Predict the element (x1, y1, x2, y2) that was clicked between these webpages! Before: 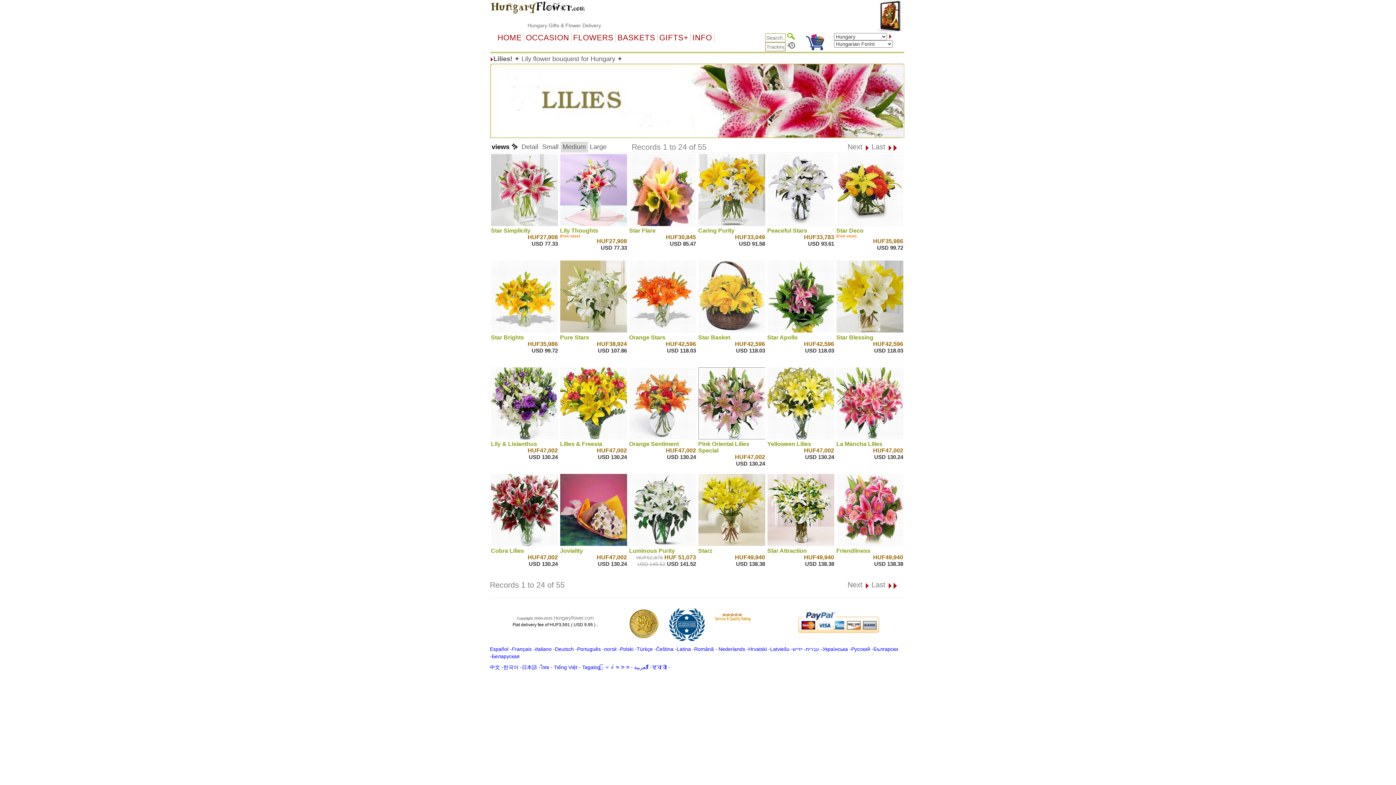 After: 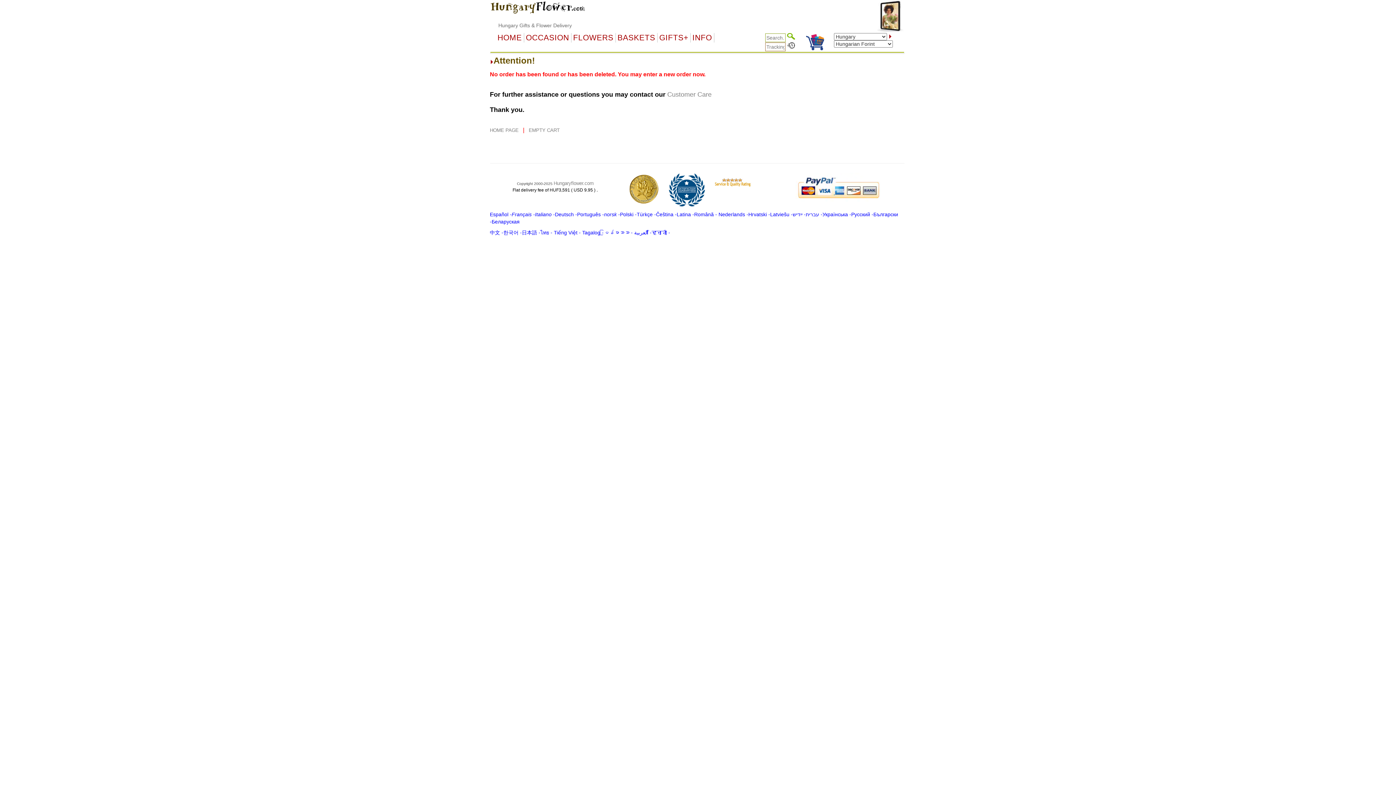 Action: bbox: (806, 39, 824, 44)